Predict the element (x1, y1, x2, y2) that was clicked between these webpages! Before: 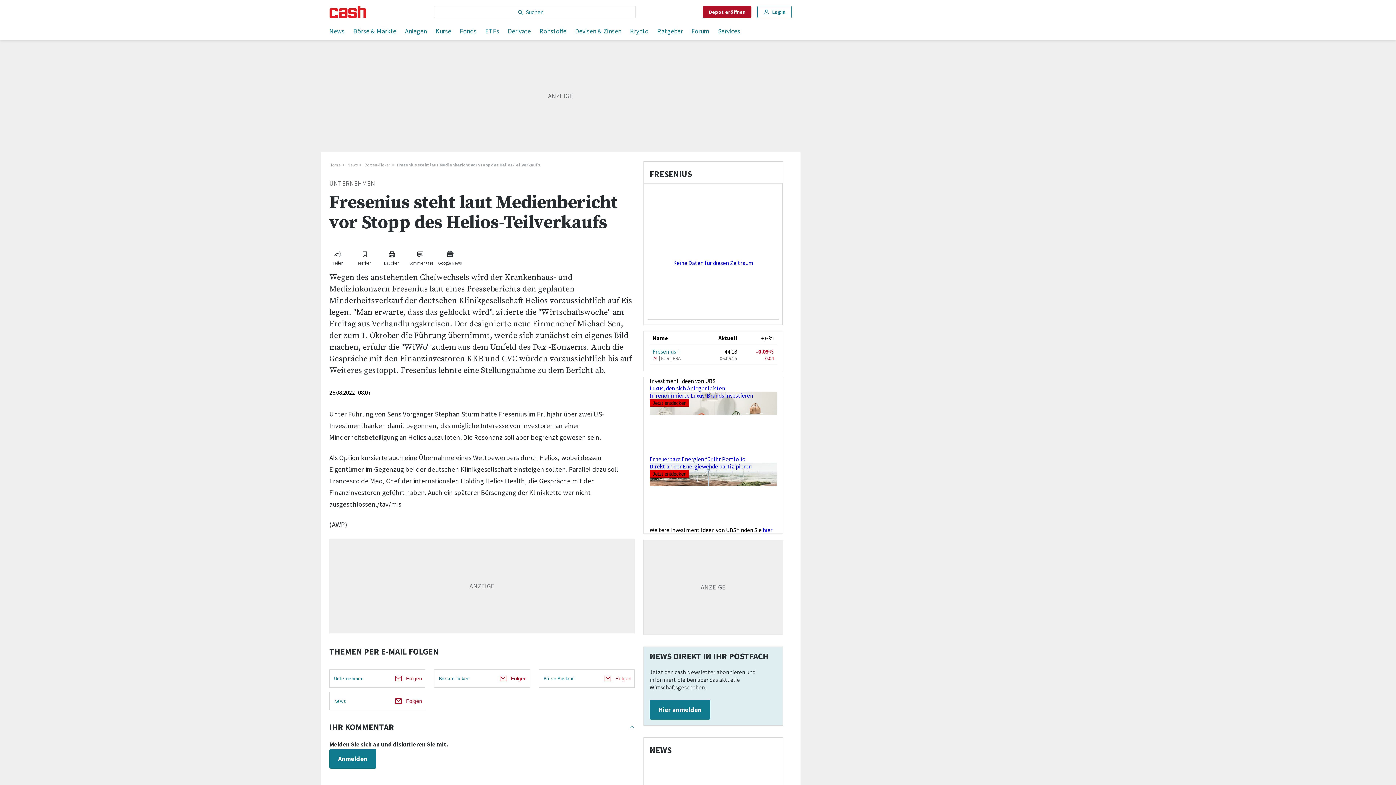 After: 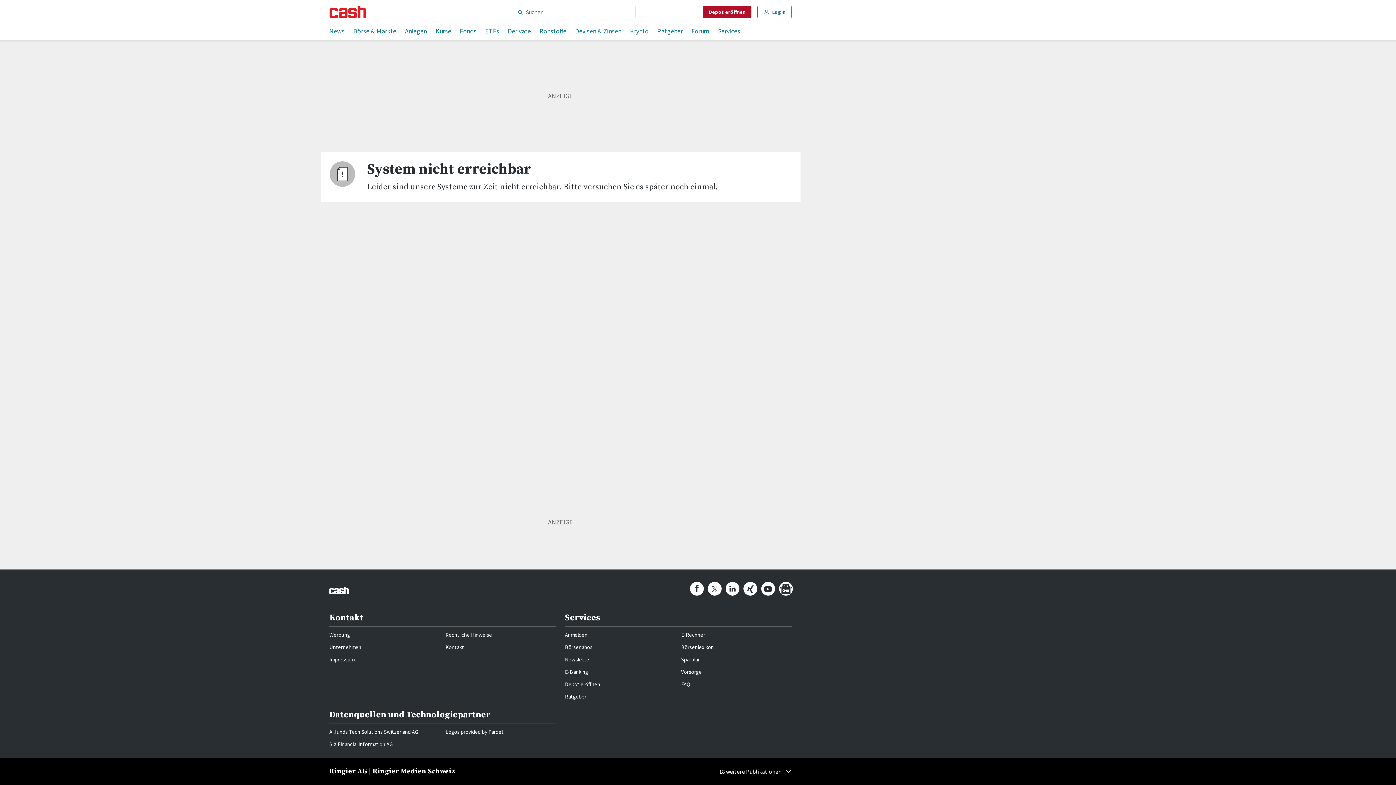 Action: label: Home bbox: (329, 161, 347, 168)